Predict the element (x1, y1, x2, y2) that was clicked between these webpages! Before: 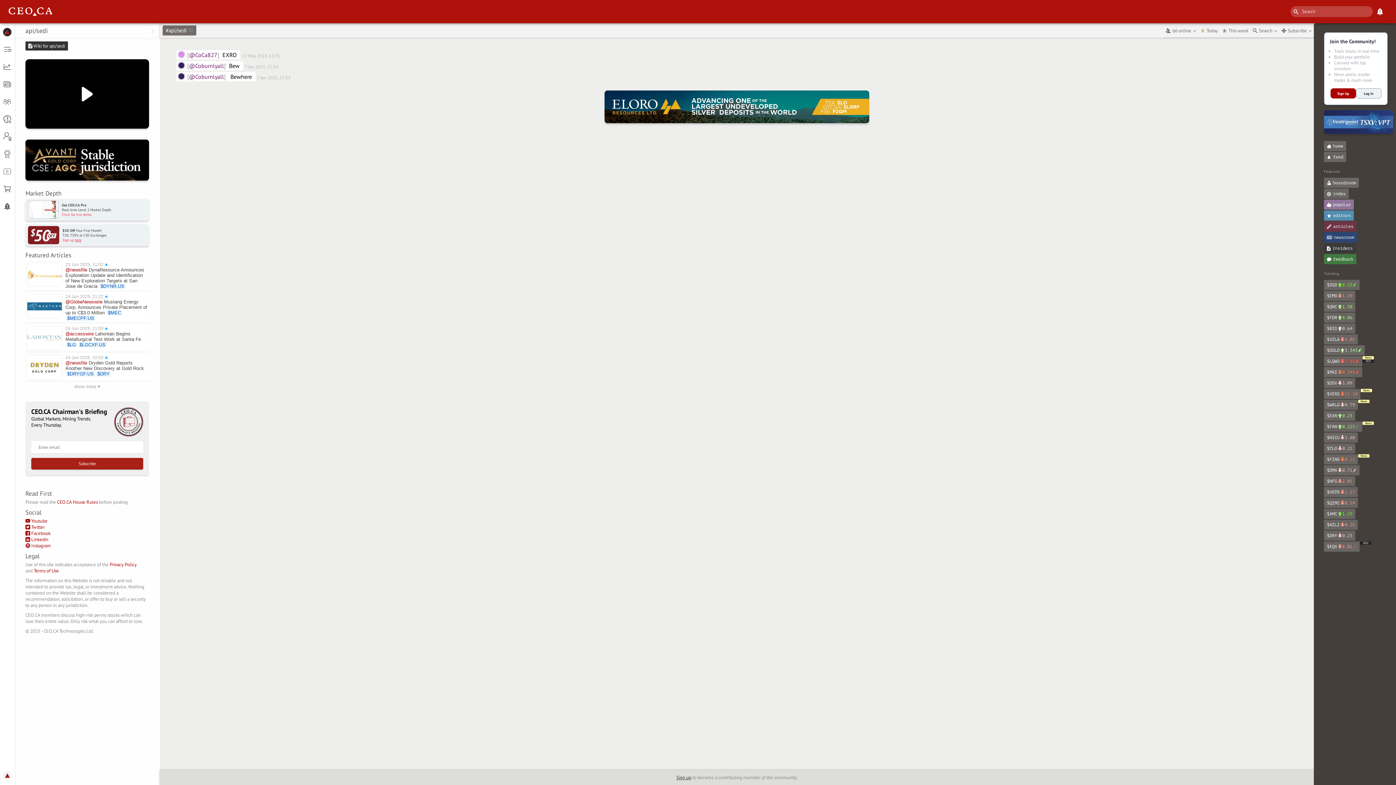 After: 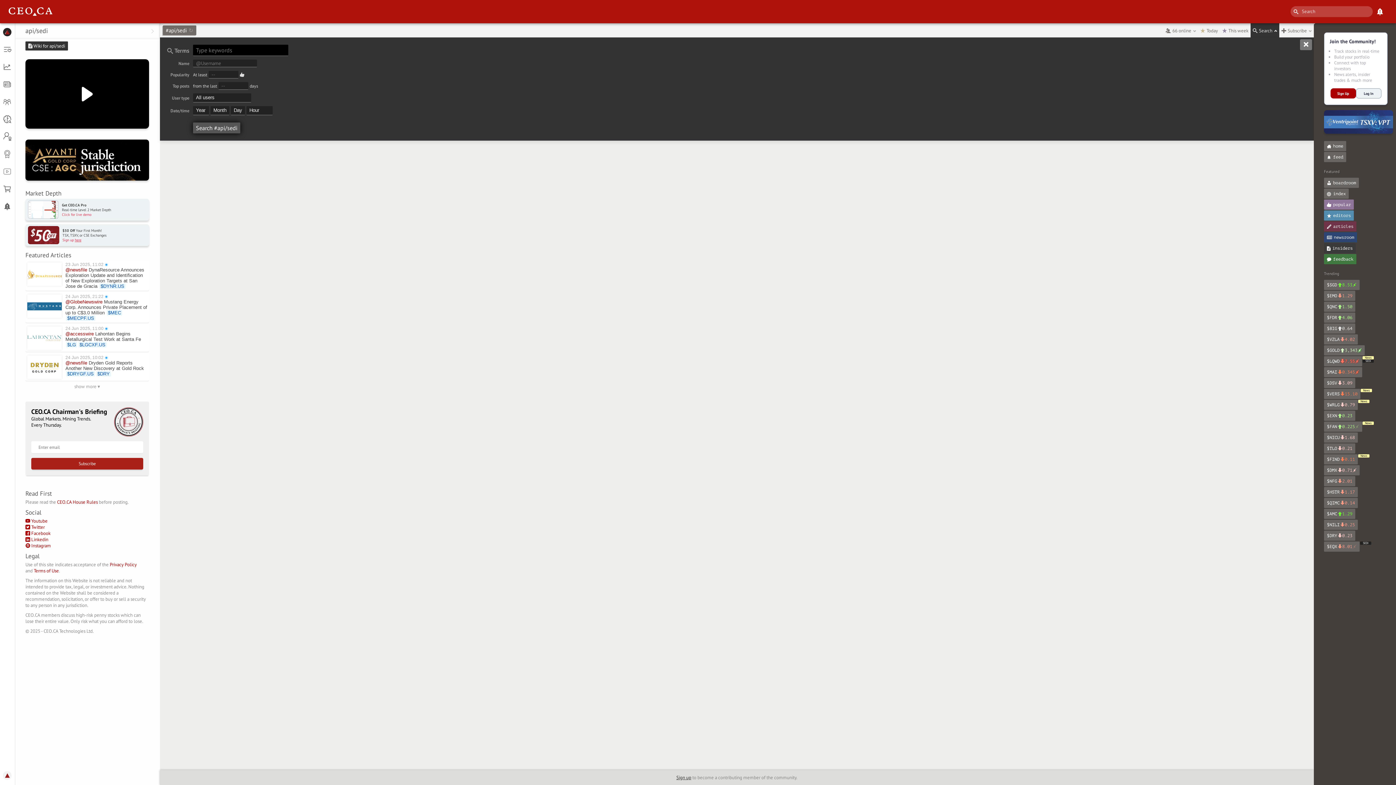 Action: bbox: (1250, 23, 1279, 37) label: Search